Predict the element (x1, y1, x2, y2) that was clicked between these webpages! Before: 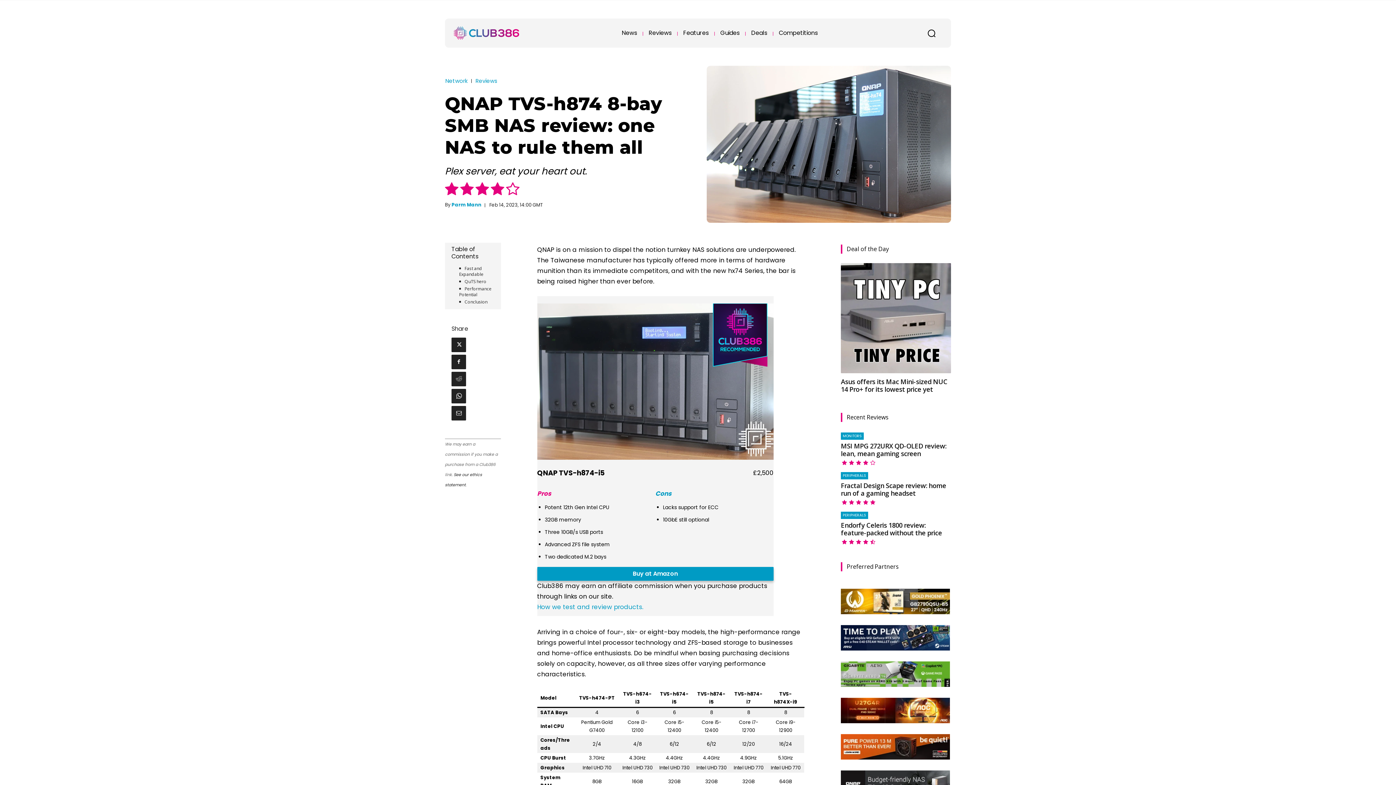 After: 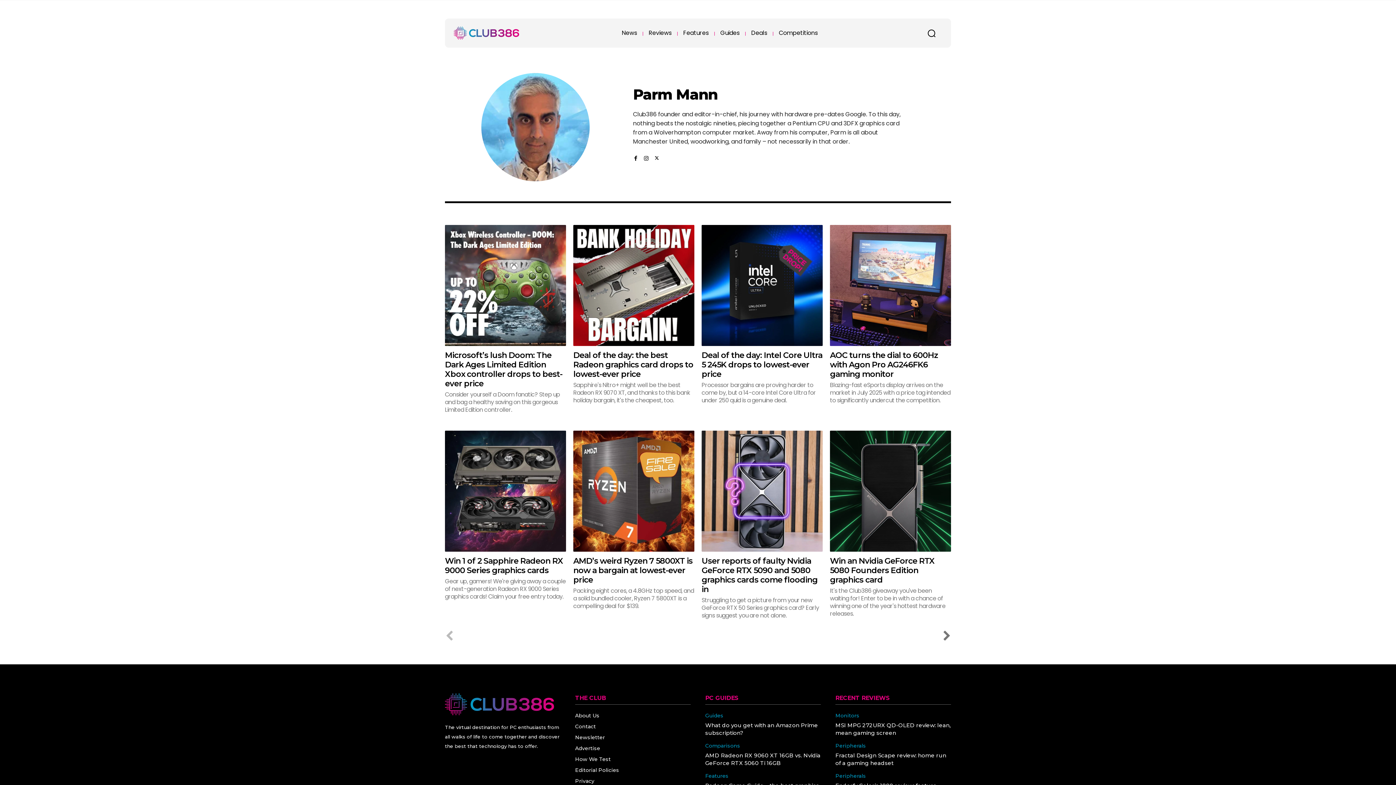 Action: label: Parm Mann bbox: (451, 199, 481, 210)